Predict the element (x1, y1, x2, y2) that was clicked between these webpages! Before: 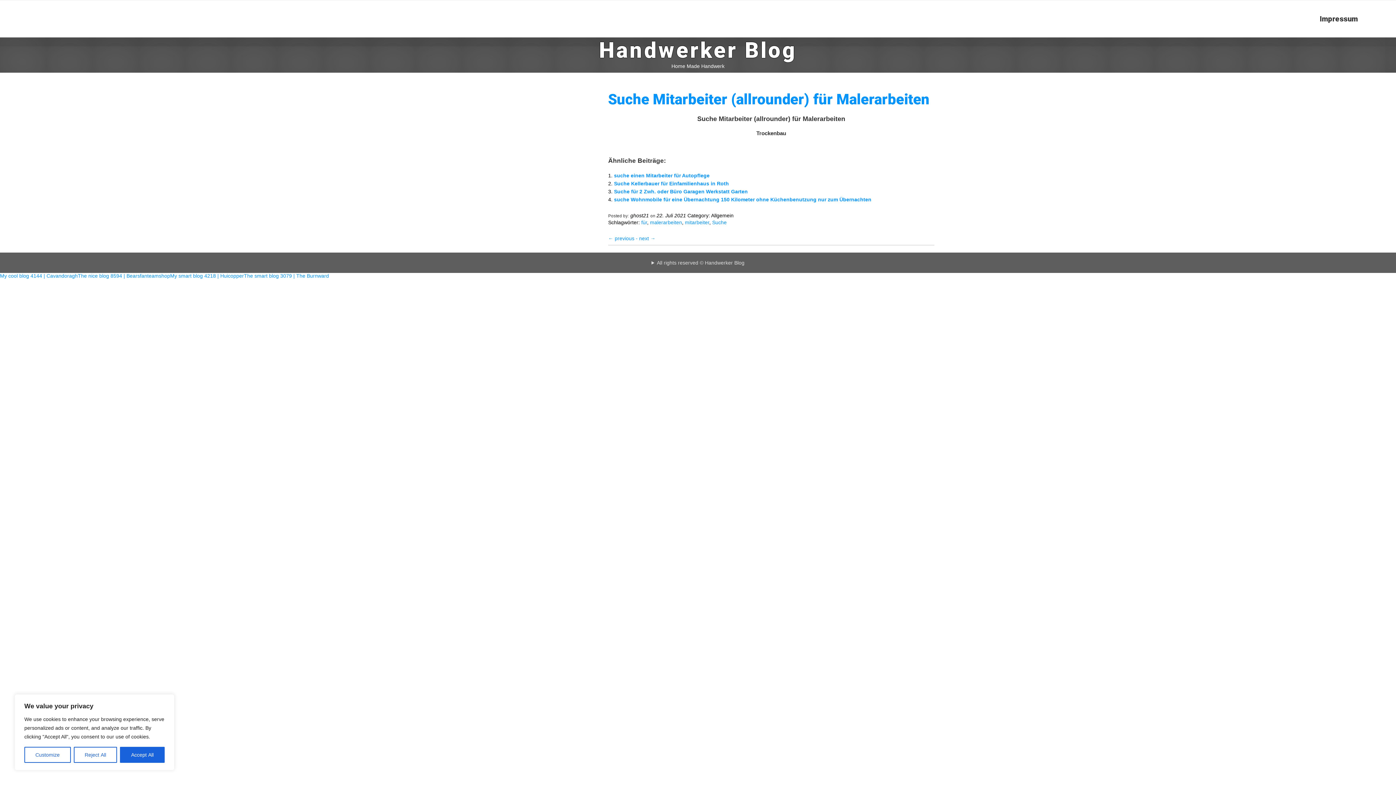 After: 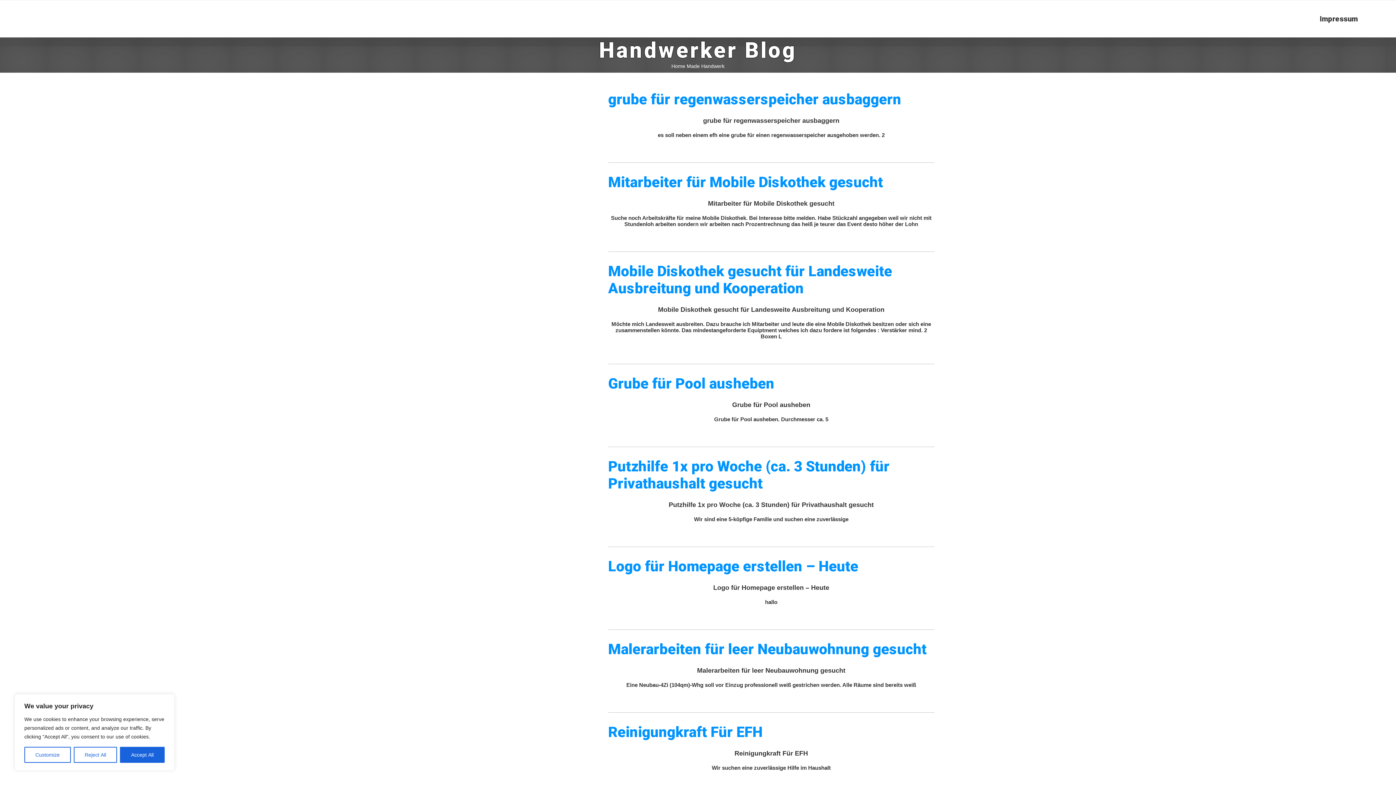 Action: bbox: (641, 219, 647, 225) label: für